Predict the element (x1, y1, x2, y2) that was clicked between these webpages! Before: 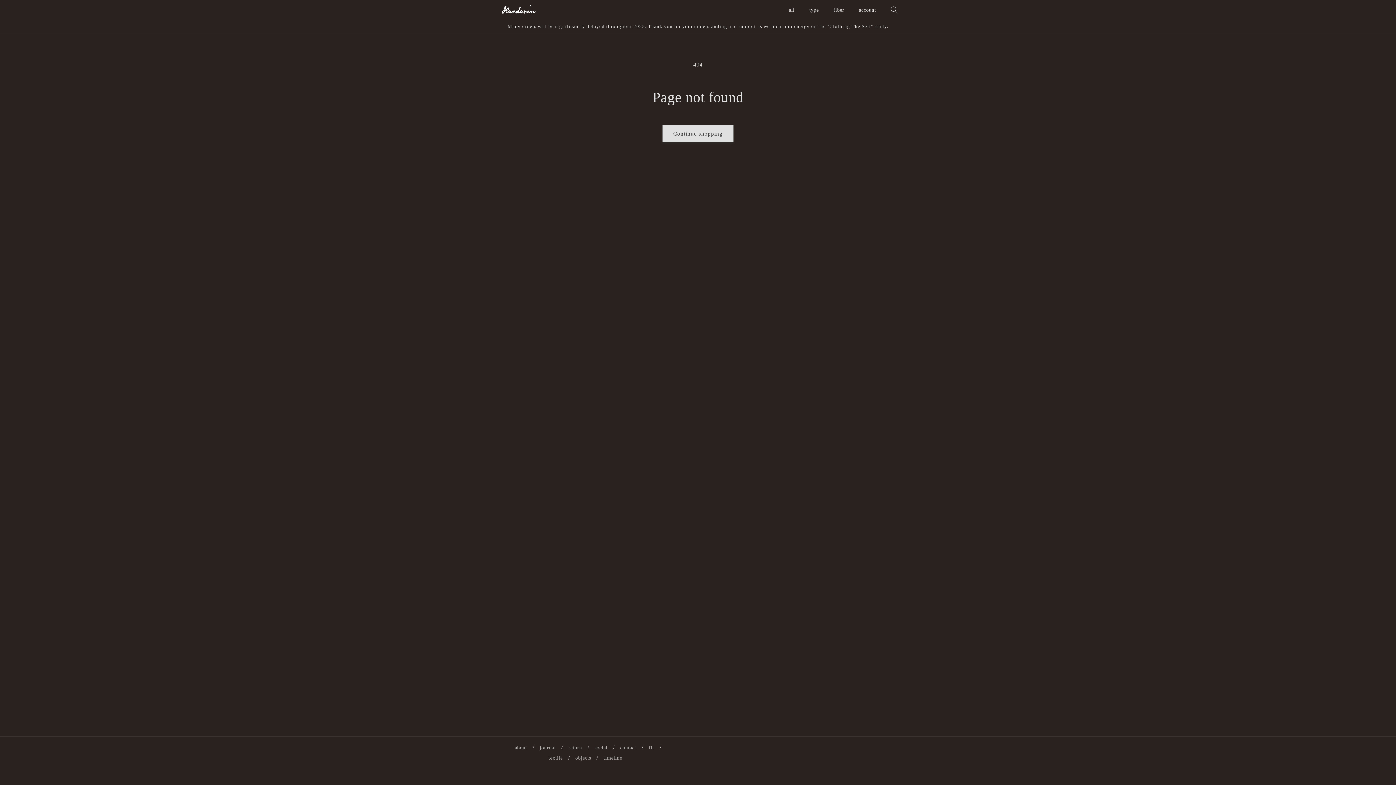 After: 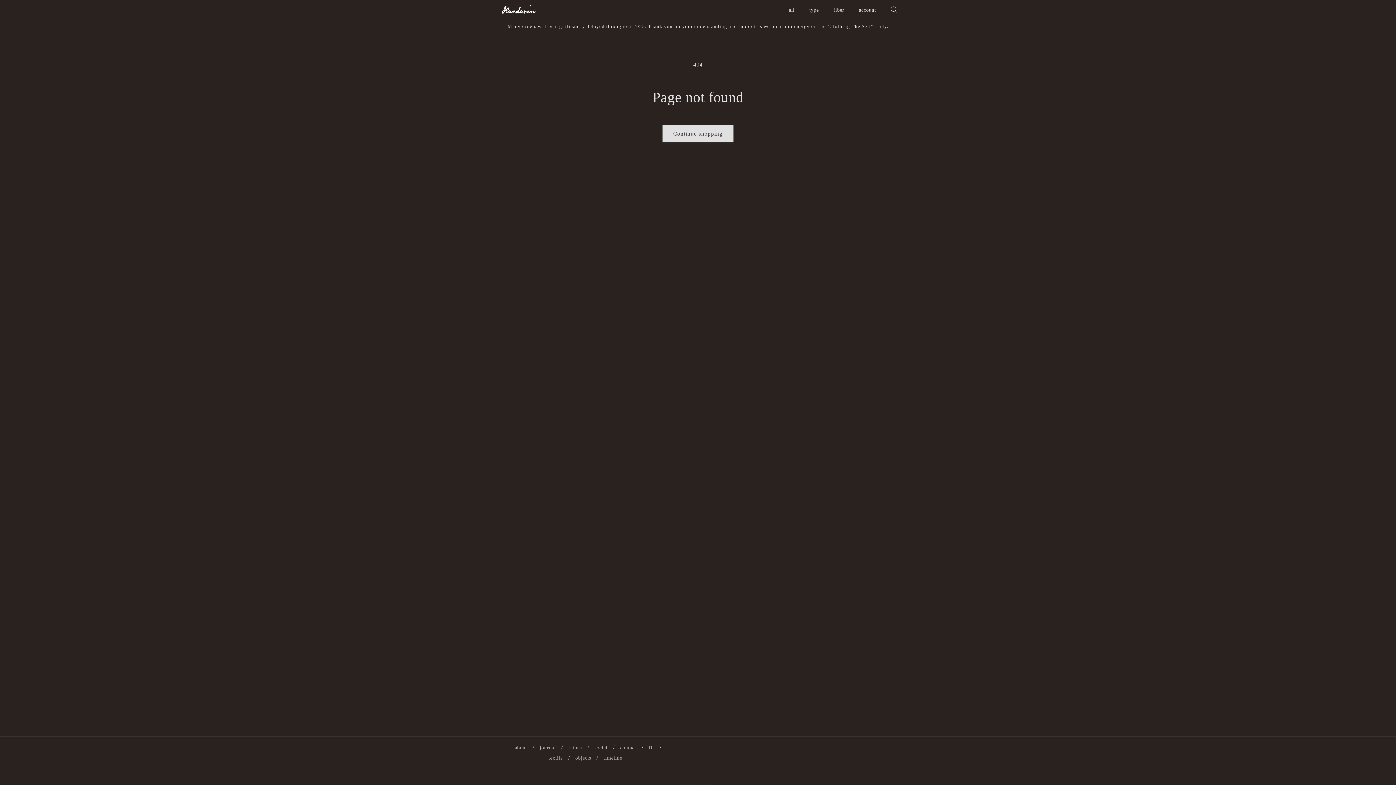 Action: label: contact bbox: (614, 743, 641, 752)